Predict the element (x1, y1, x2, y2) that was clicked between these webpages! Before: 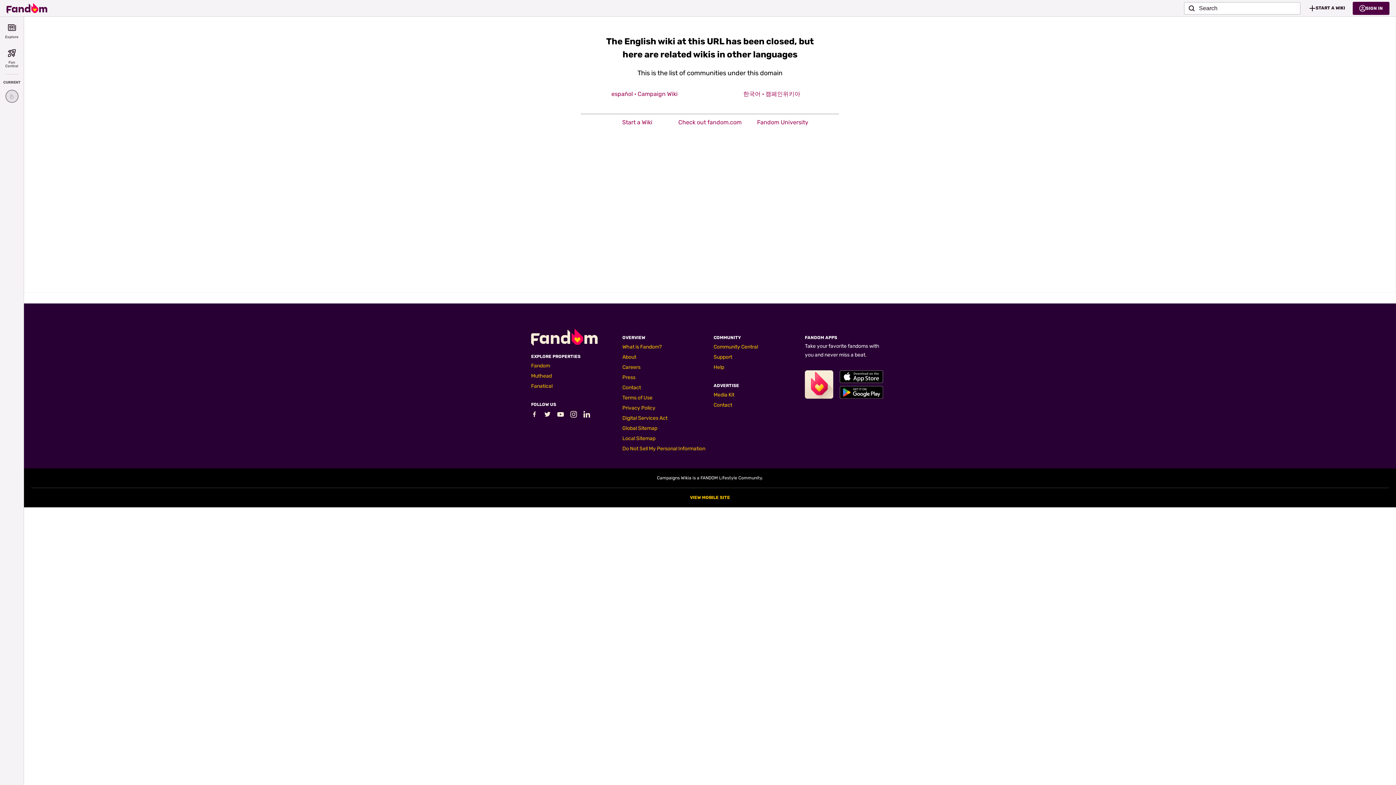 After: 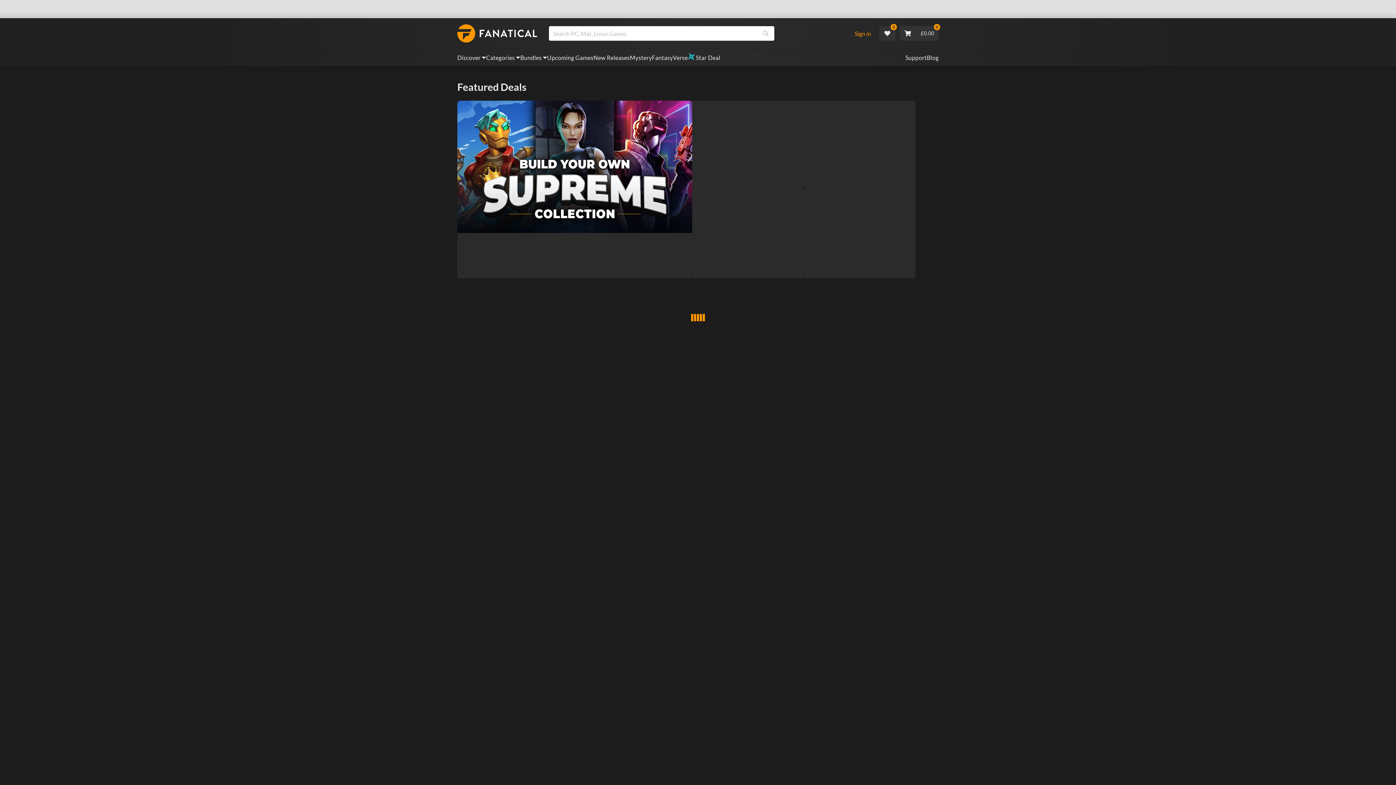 Action: label: Fanatical bbox: (531, 383, 552, 389)